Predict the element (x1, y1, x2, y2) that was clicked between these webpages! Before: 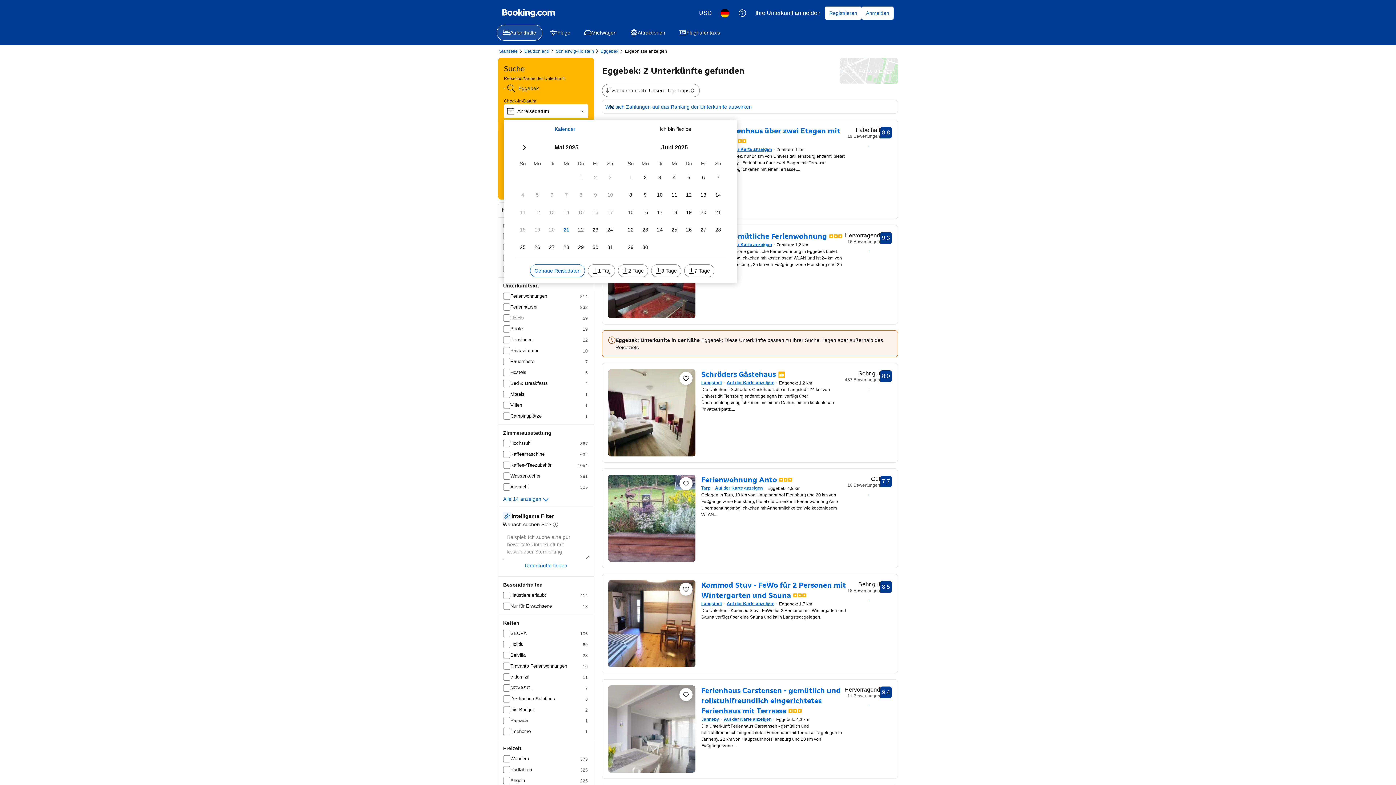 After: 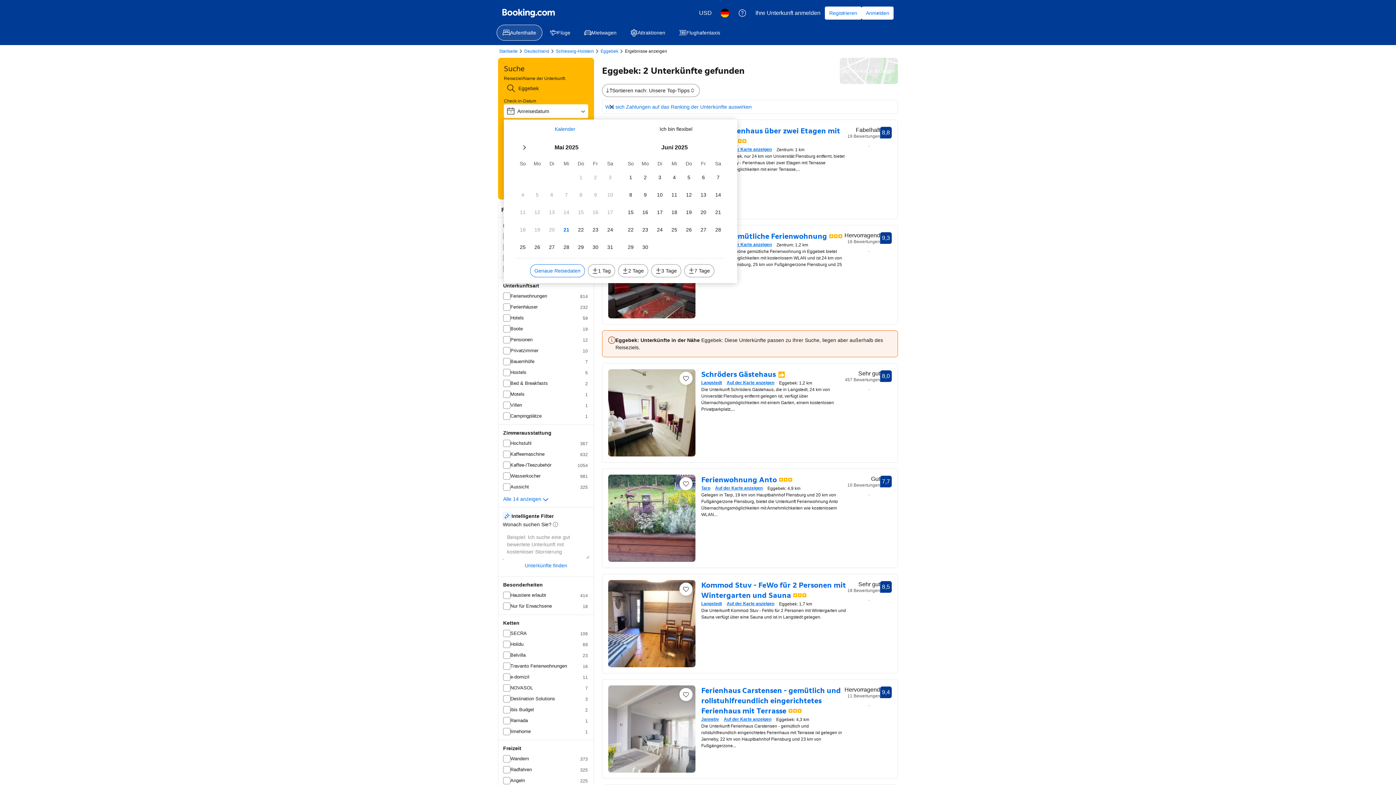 Action: label: 3 von 5 bbox: (826, 234, 839, 238)